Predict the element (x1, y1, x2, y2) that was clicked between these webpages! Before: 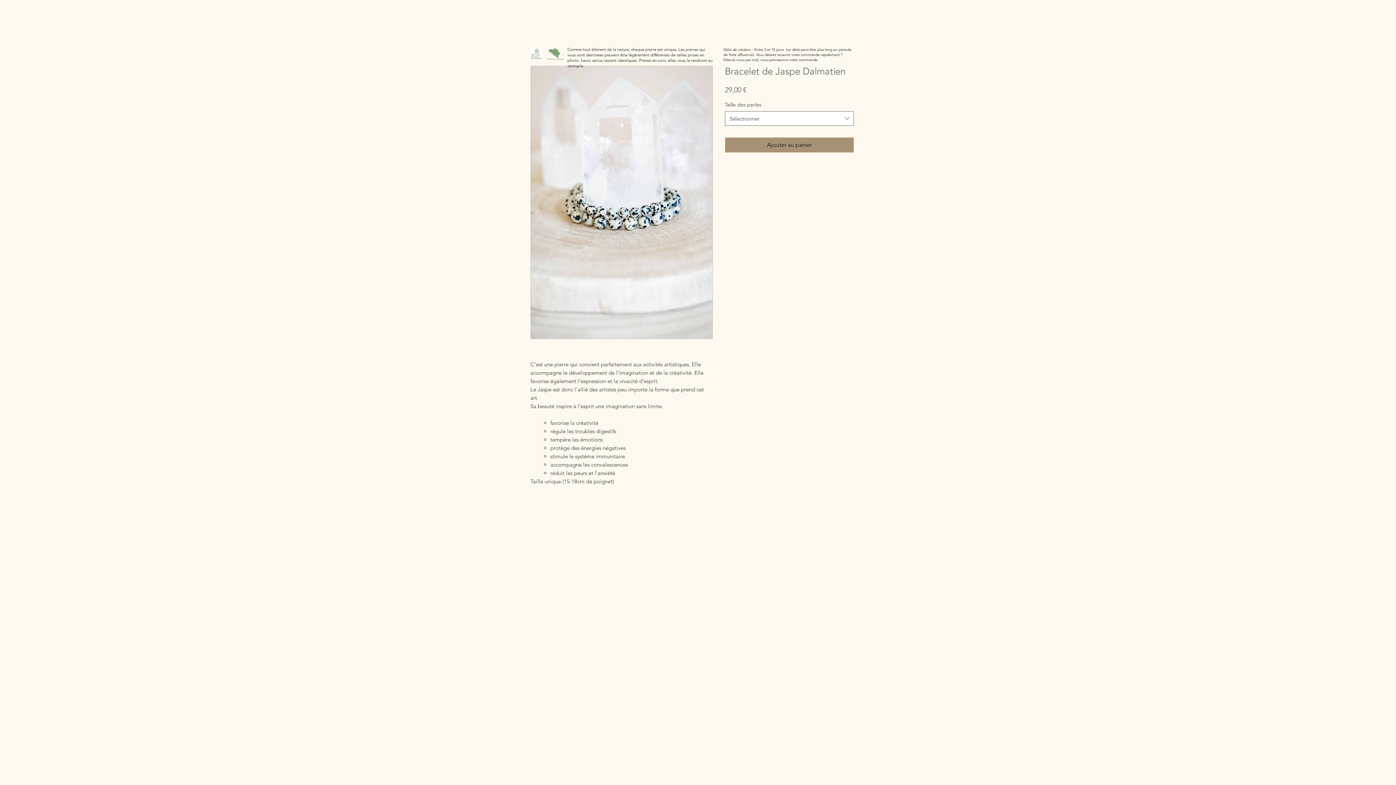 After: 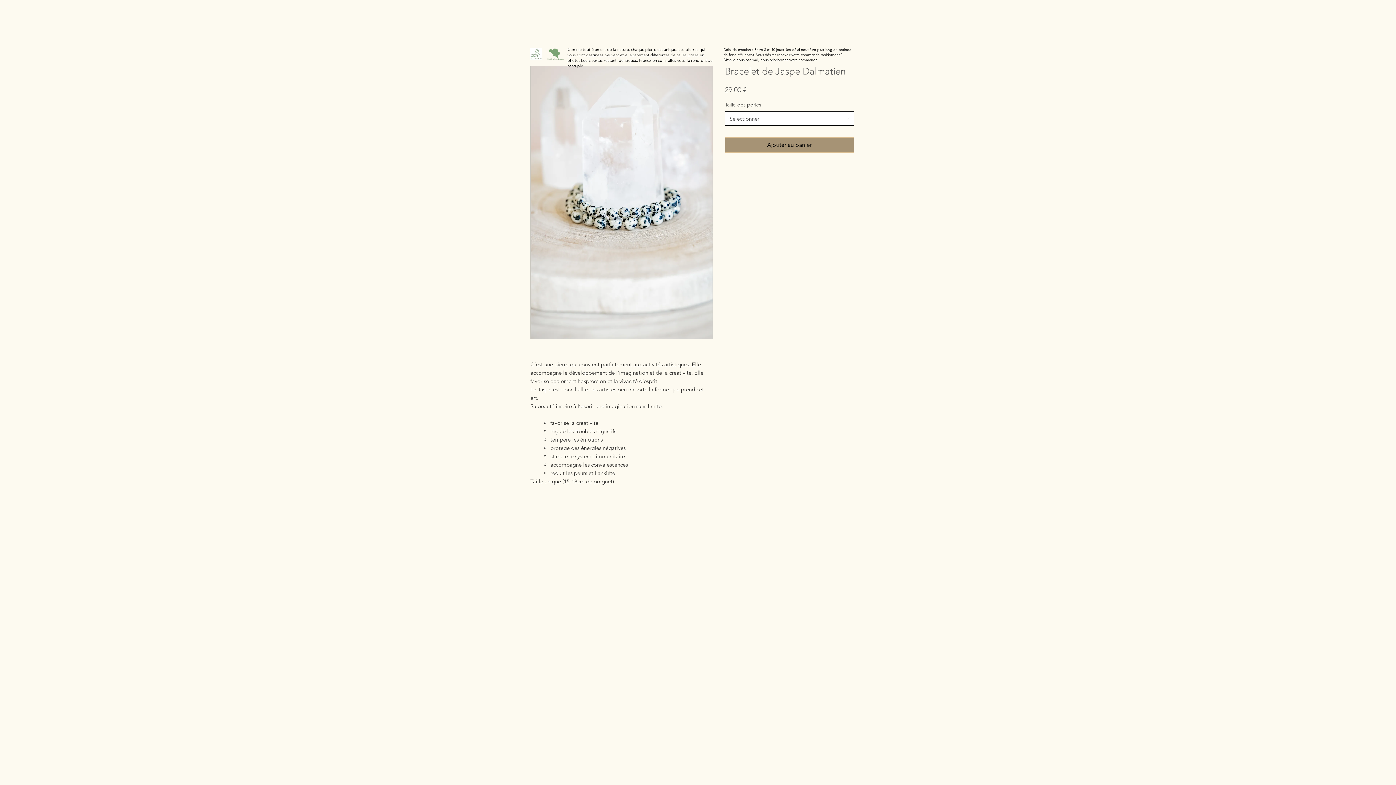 Action: label: Sélectionner bbox: (725, 111, 854, 125)